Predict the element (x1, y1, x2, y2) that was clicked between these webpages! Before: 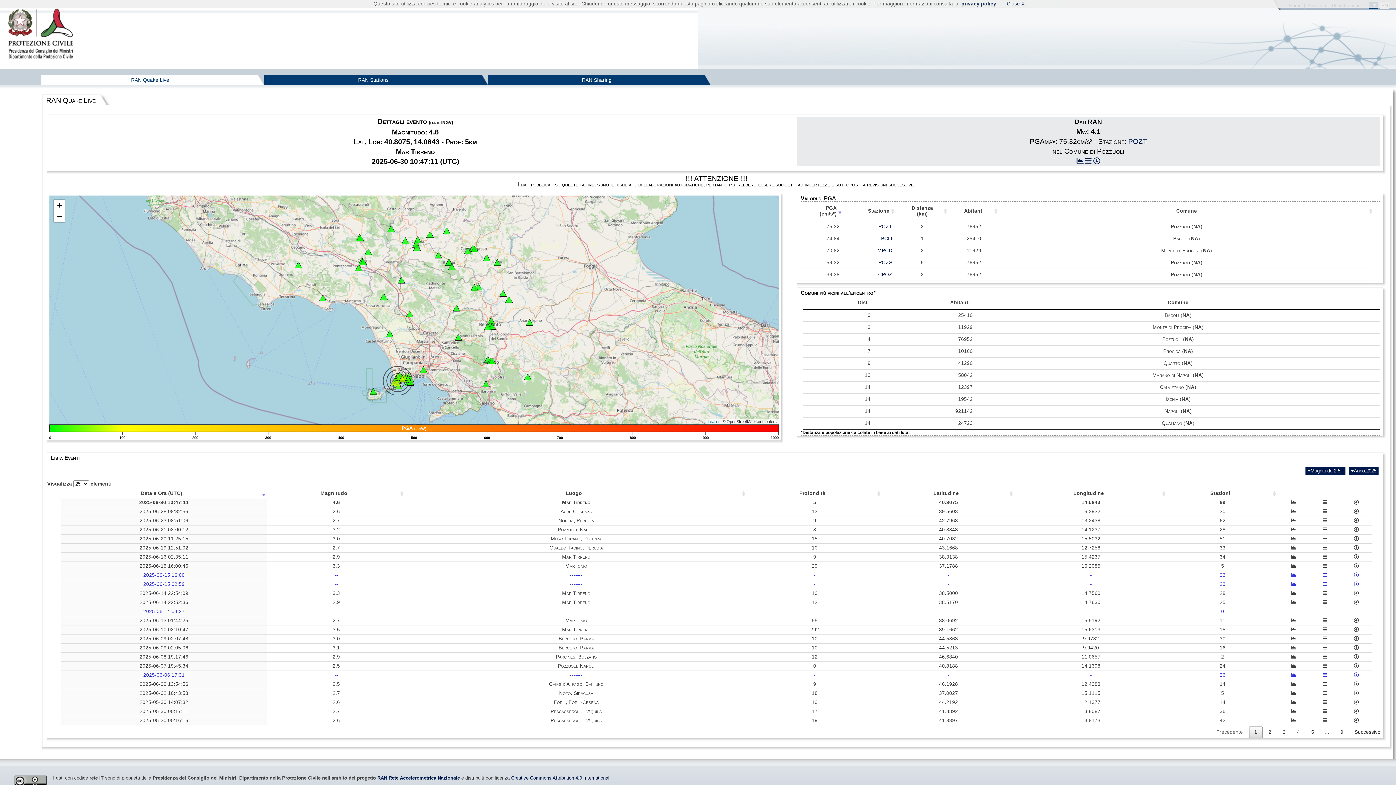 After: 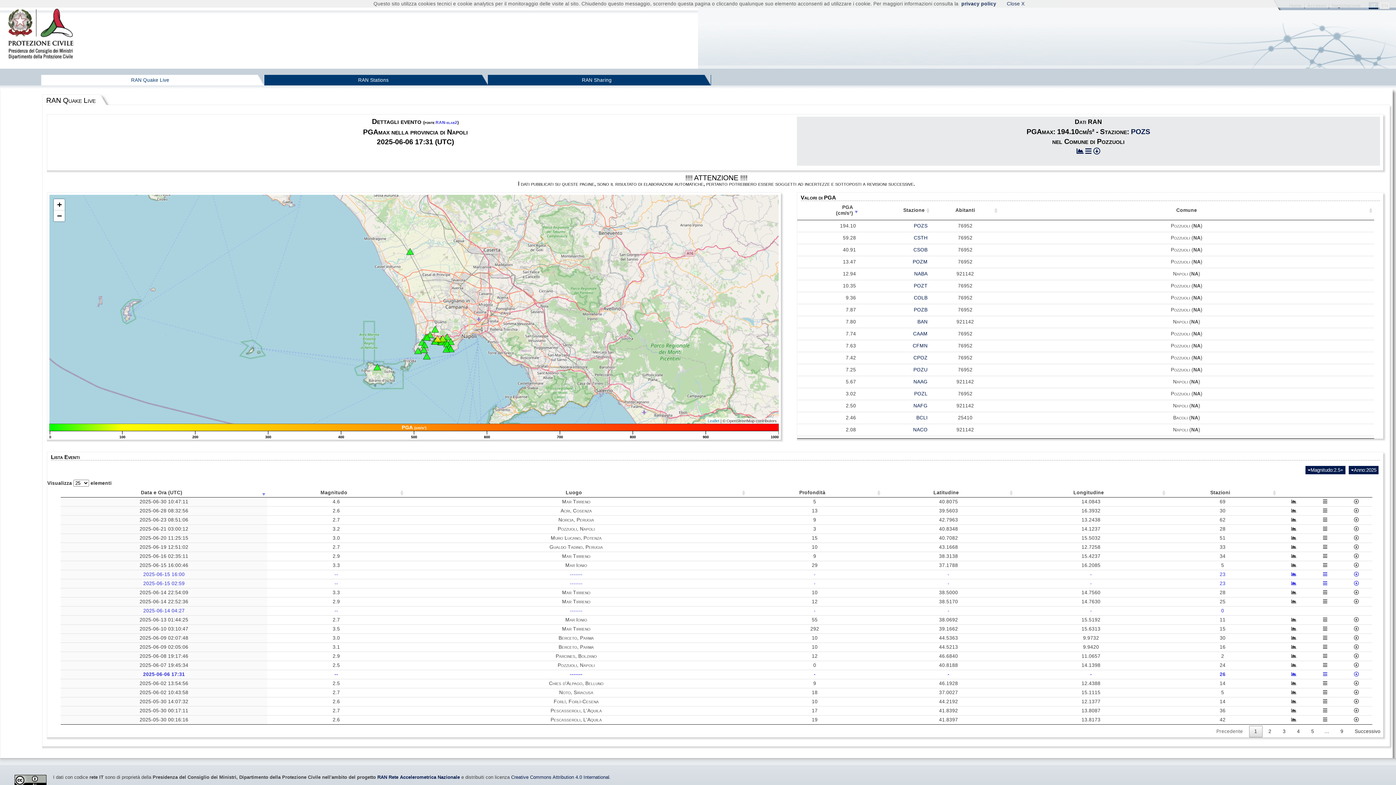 Action: bbox: (570, 672, 582, 678) label: -------